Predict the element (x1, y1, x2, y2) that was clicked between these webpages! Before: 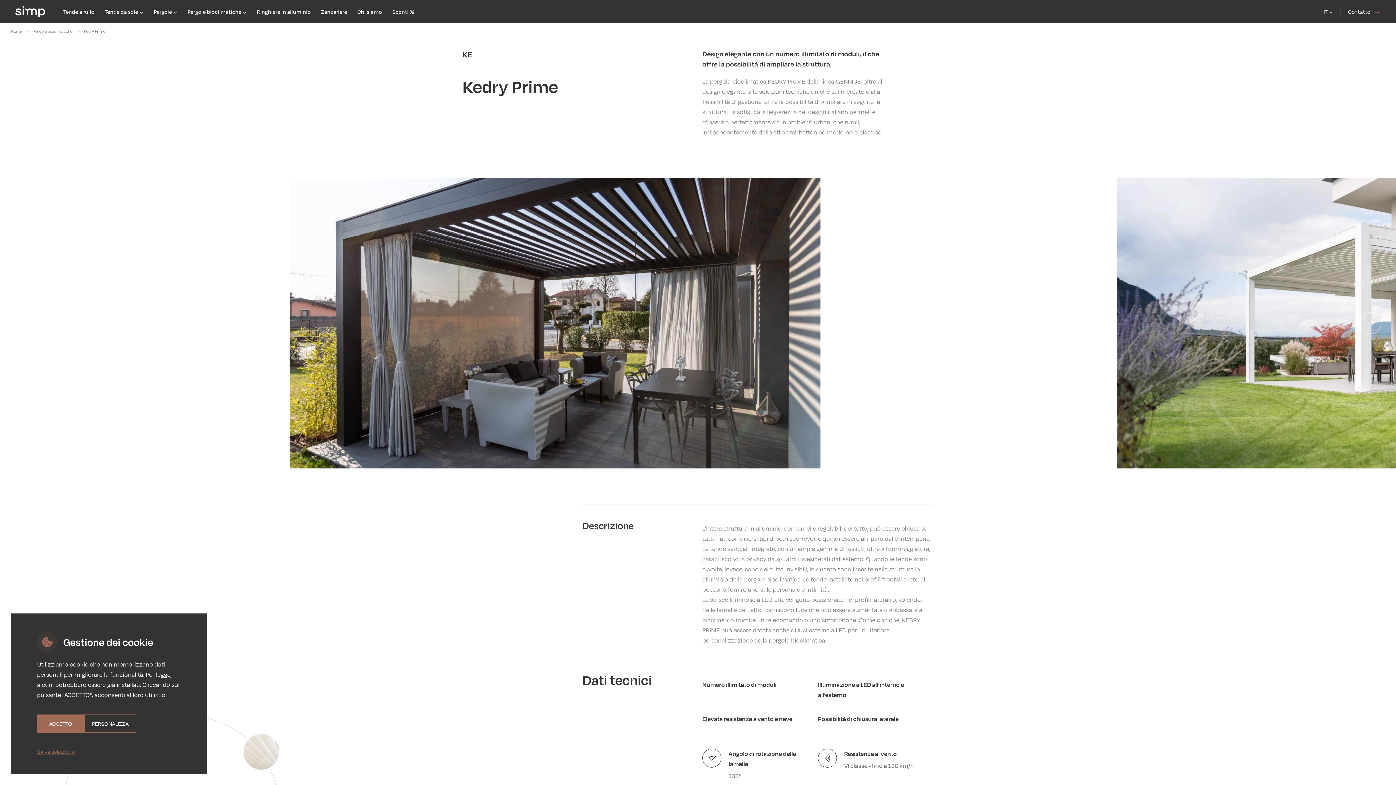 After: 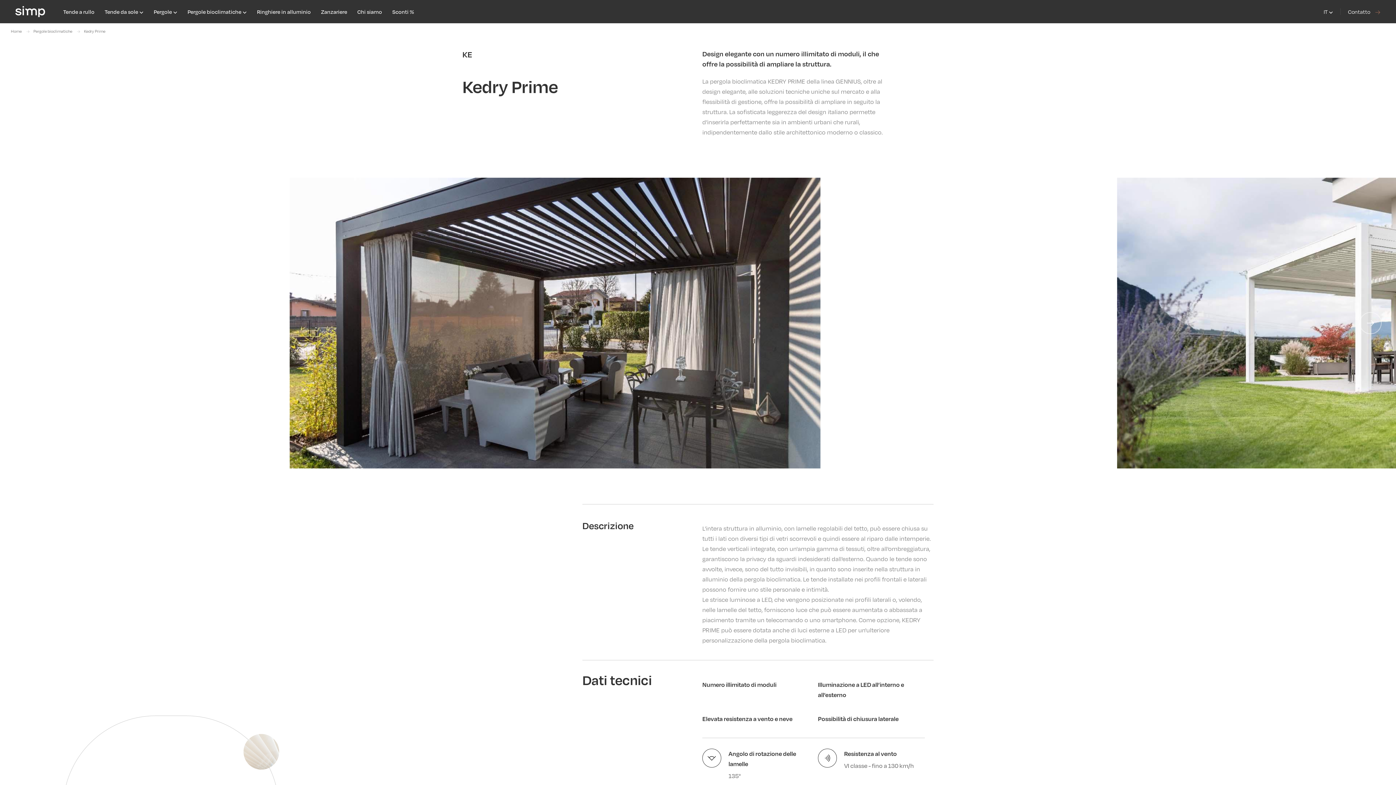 Action: bbox: (37, 714, 84, 733) label: ACCETTO